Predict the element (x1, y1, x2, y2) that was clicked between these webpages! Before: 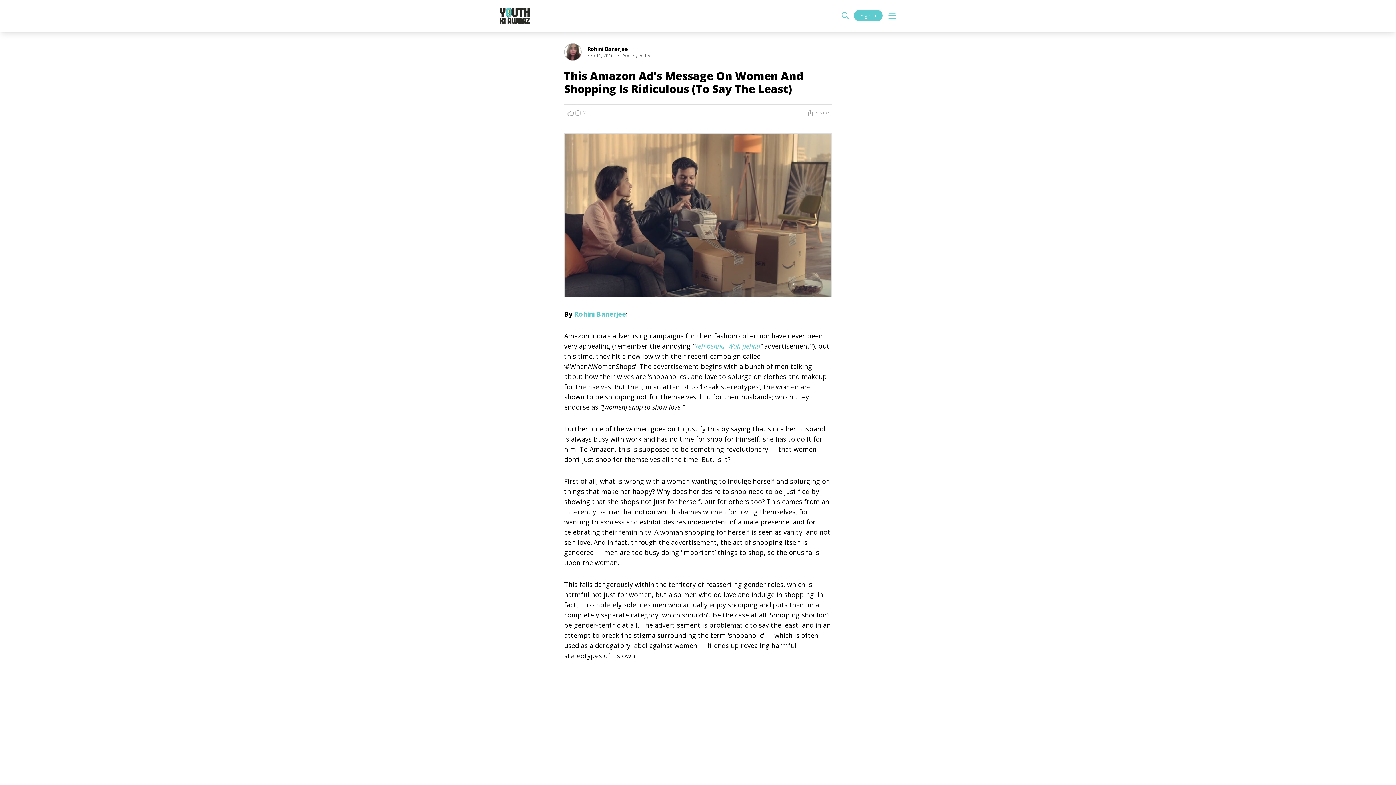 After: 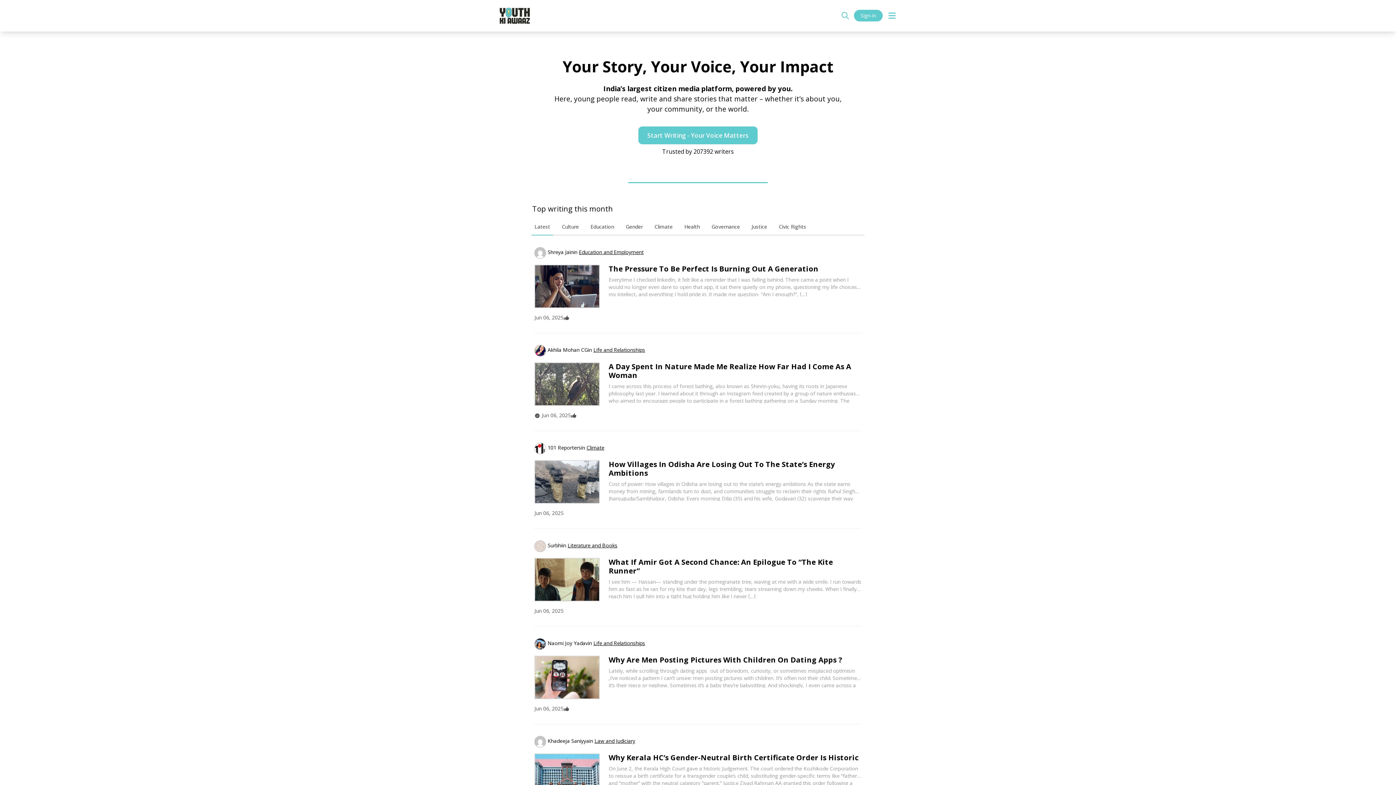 Action: bbox: (494, 4, 535, 27)